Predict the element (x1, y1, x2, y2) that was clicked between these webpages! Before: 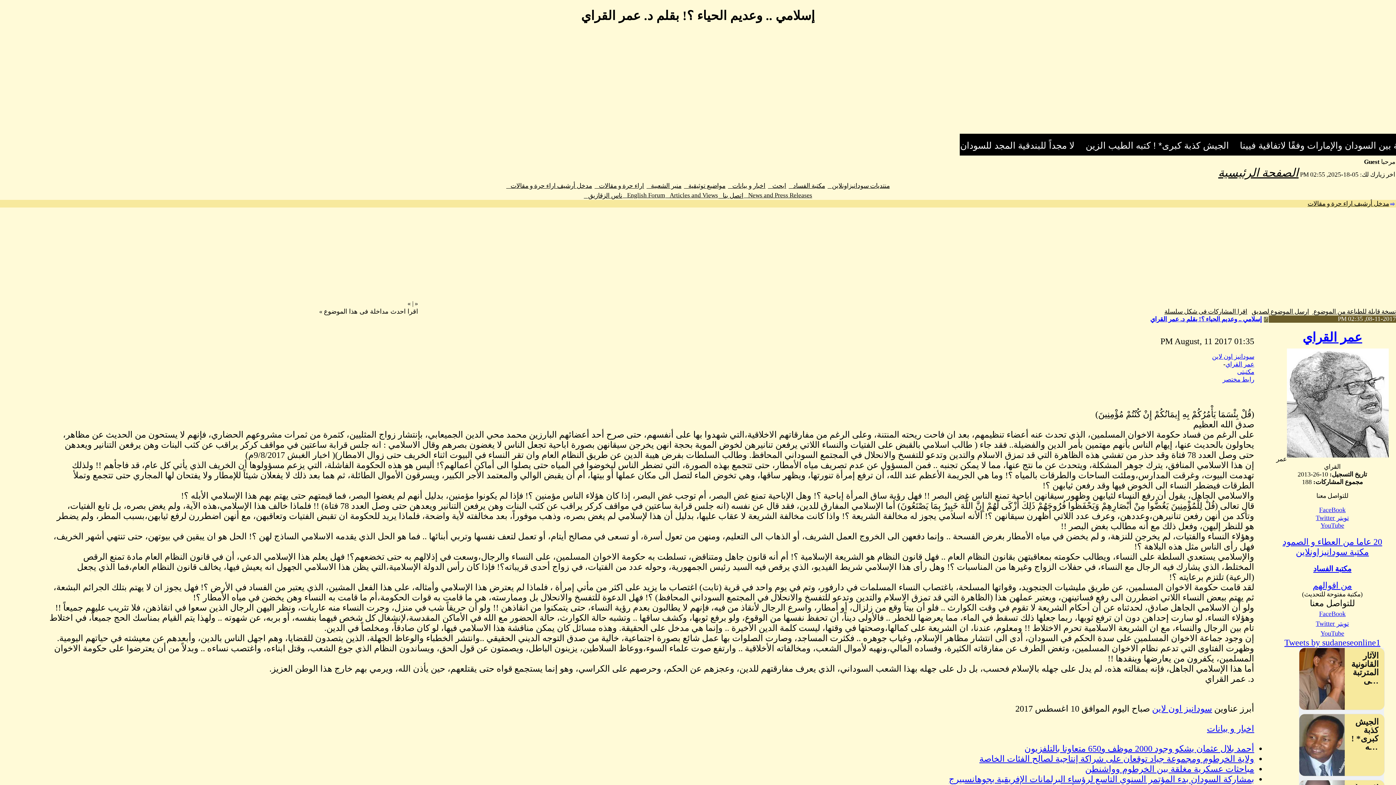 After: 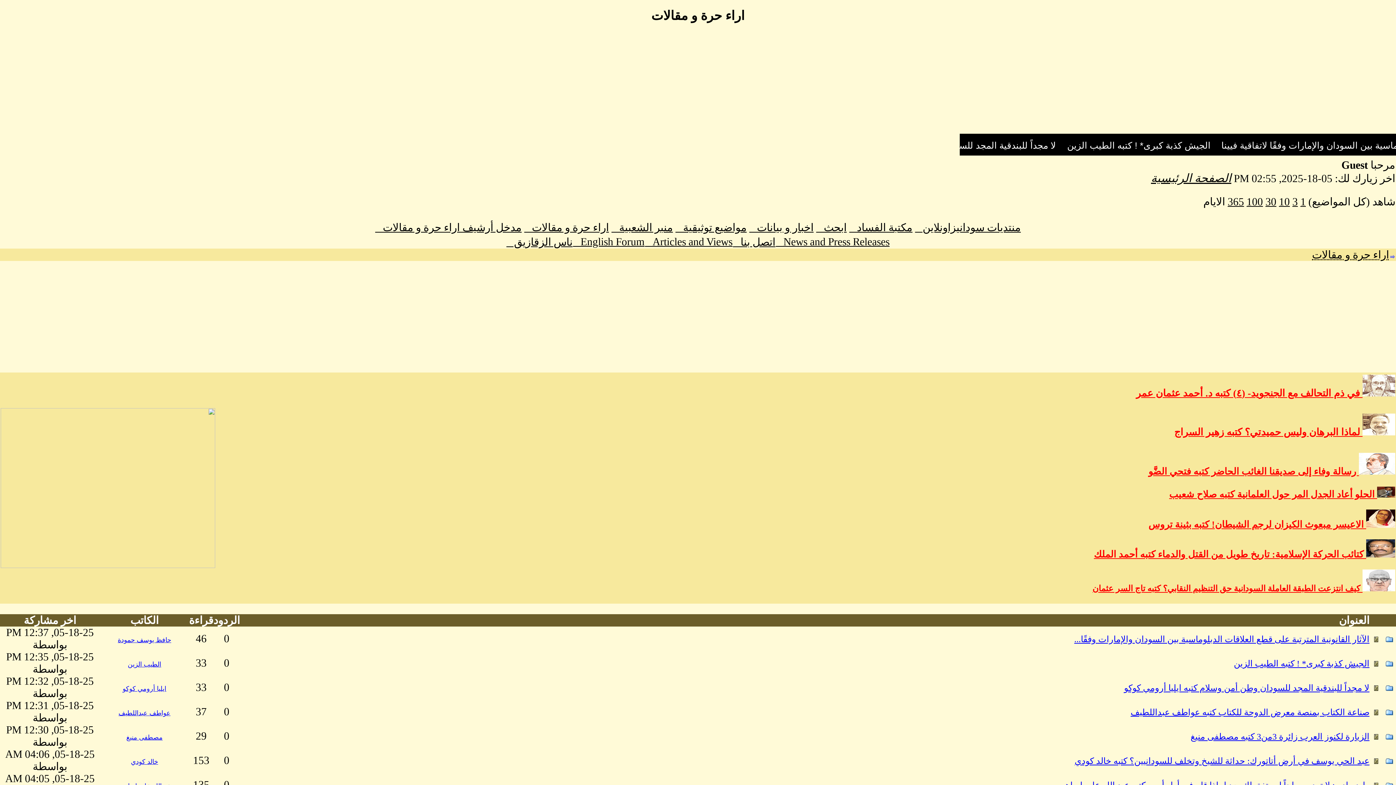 Action: bbox: (594, 182, 644, 189) label: اراء حرة و مقالات   